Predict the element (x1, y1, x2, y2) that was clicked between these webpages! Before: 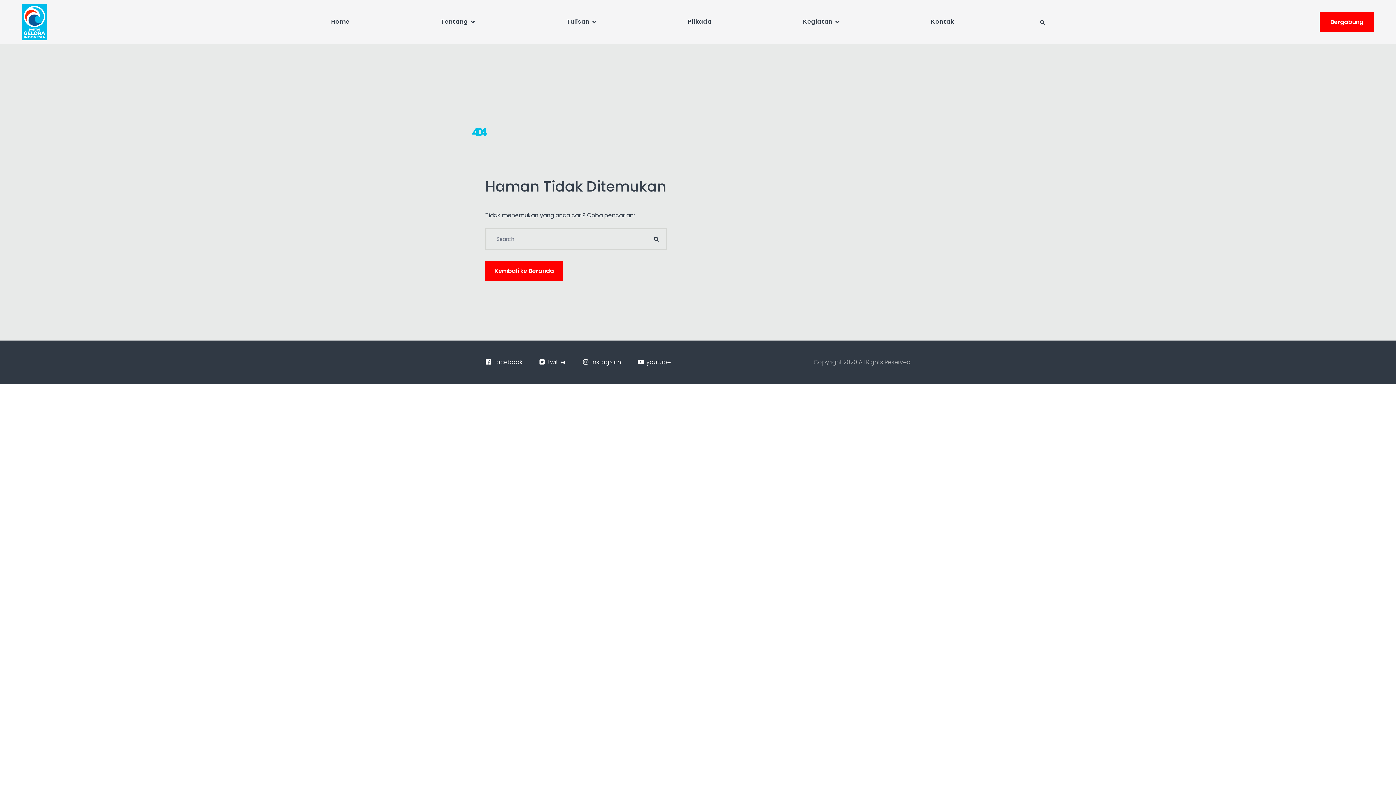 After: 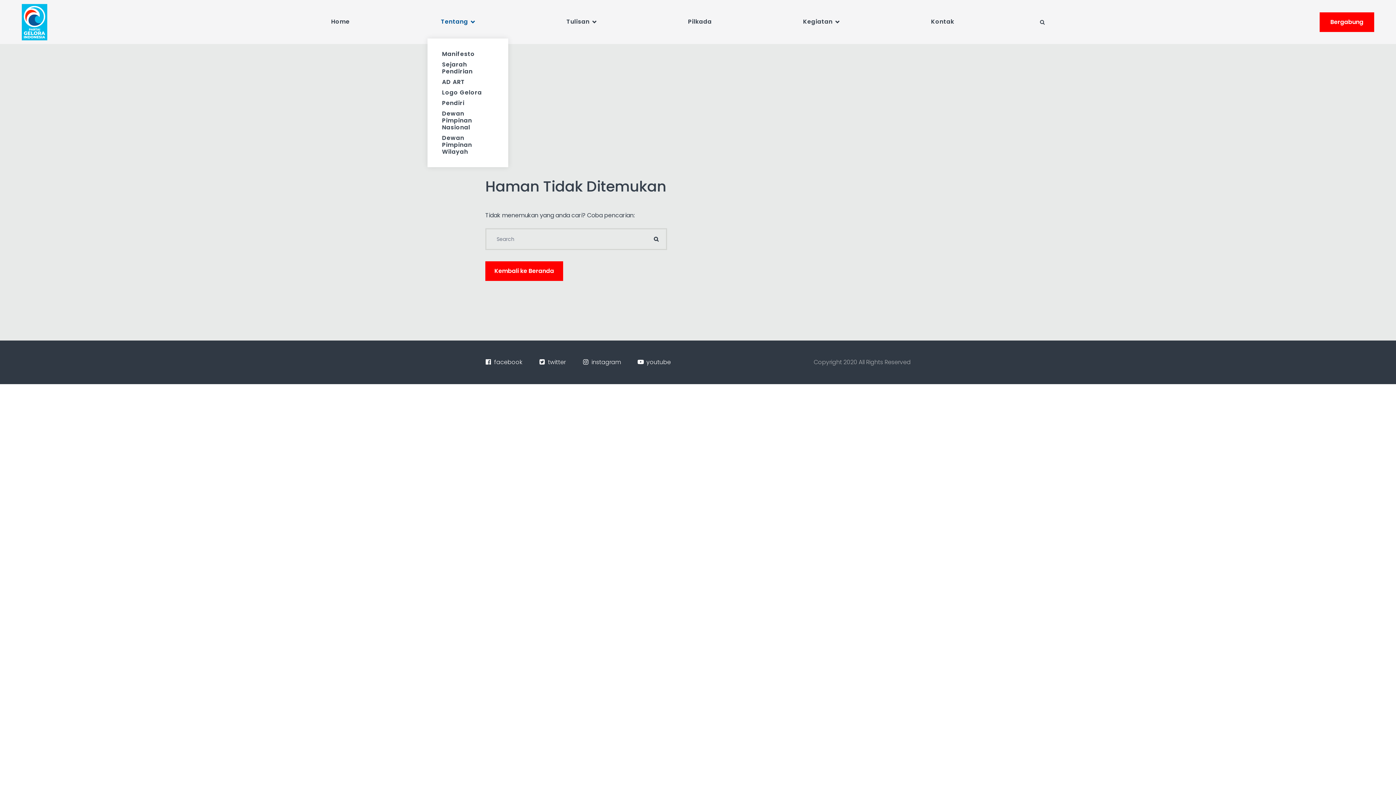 Action: bbox: (441, 0, 475, 44) label: Tentang